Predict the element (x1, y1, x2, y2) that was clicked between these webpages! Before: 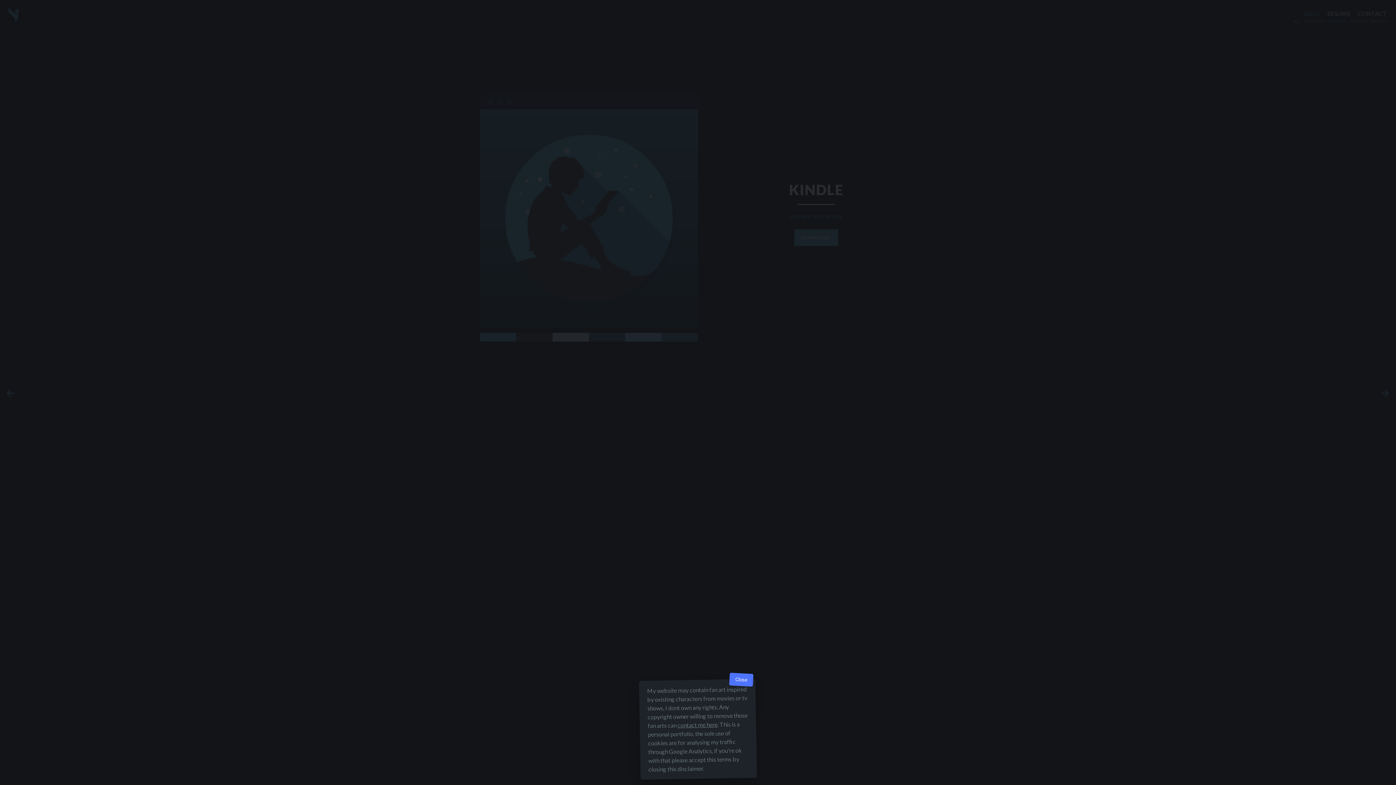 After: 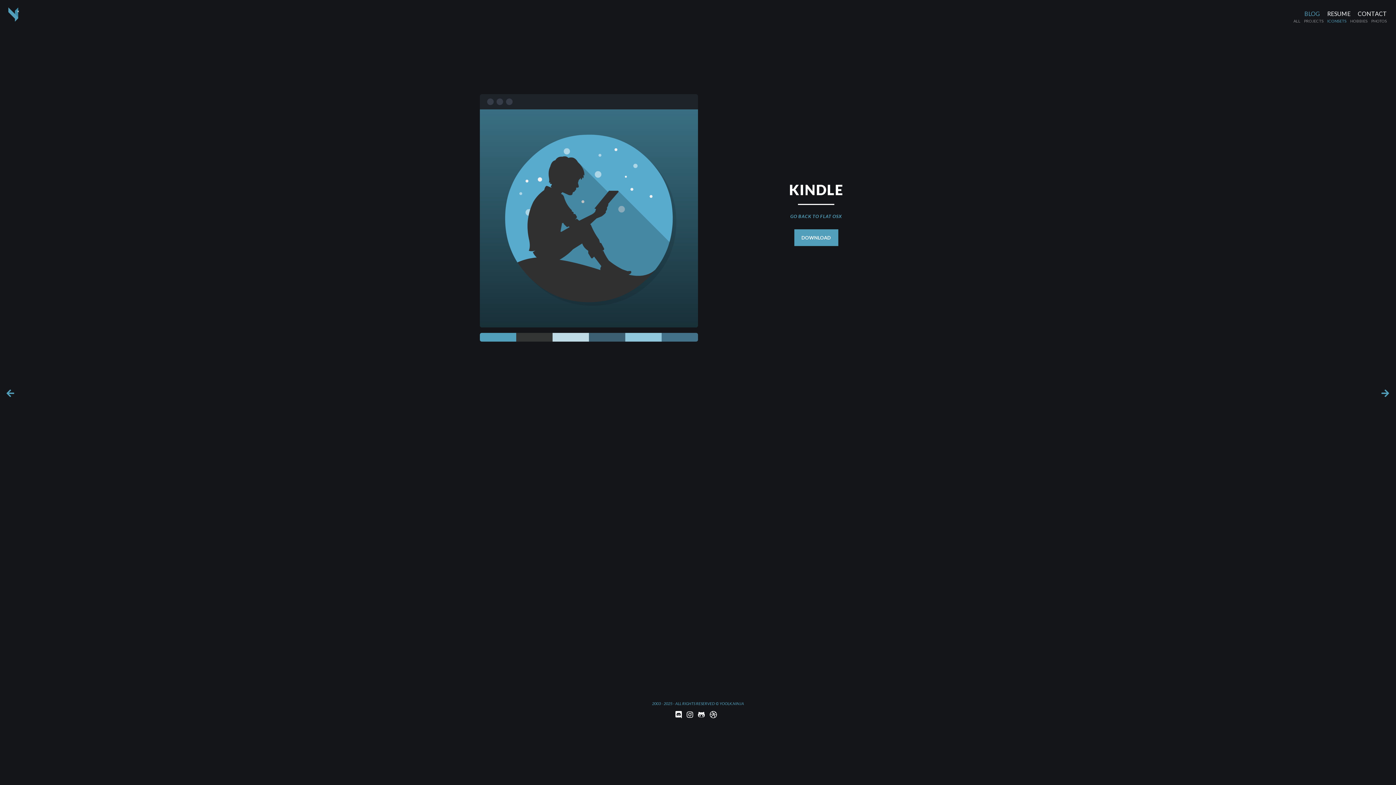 Action: bbox: (729, 673, 753, 687) label: Close